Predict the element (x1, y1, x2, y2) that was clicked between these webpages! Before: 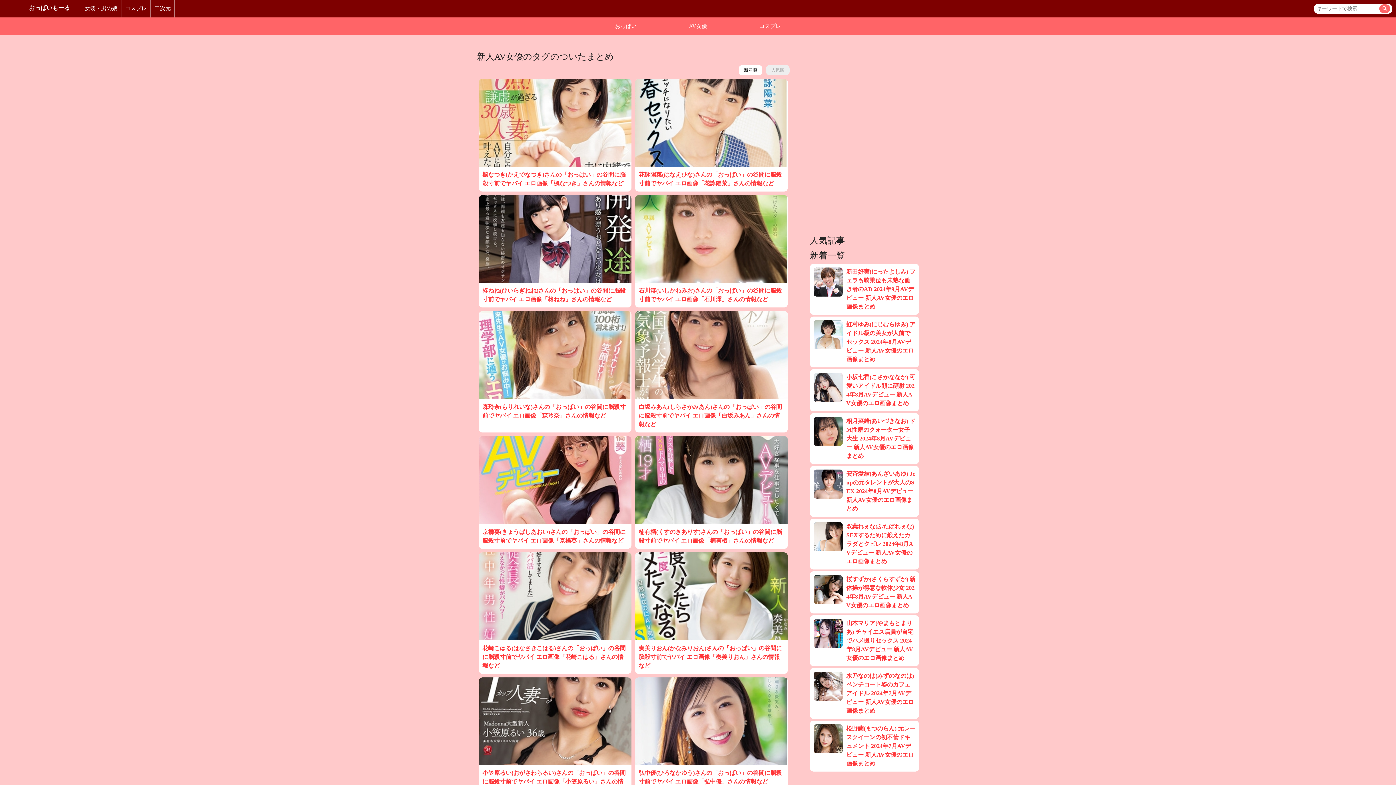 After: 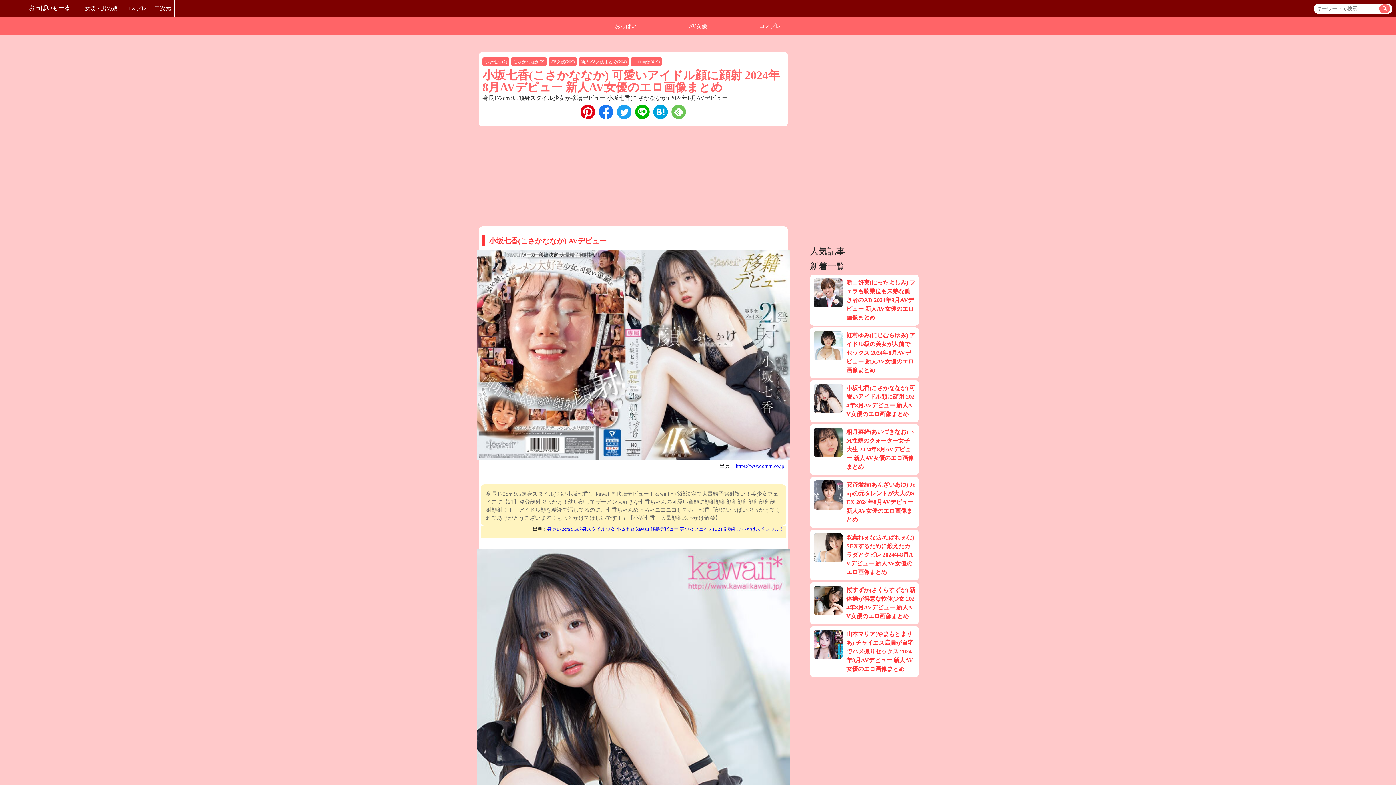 Action: label: 小坂七香(こさかななか) 可愛いアイドル顔に顔射 2024年8月AVデビュー 新人AV女優のエロ画像まとめ bbox: (813, 373, 915, 408)